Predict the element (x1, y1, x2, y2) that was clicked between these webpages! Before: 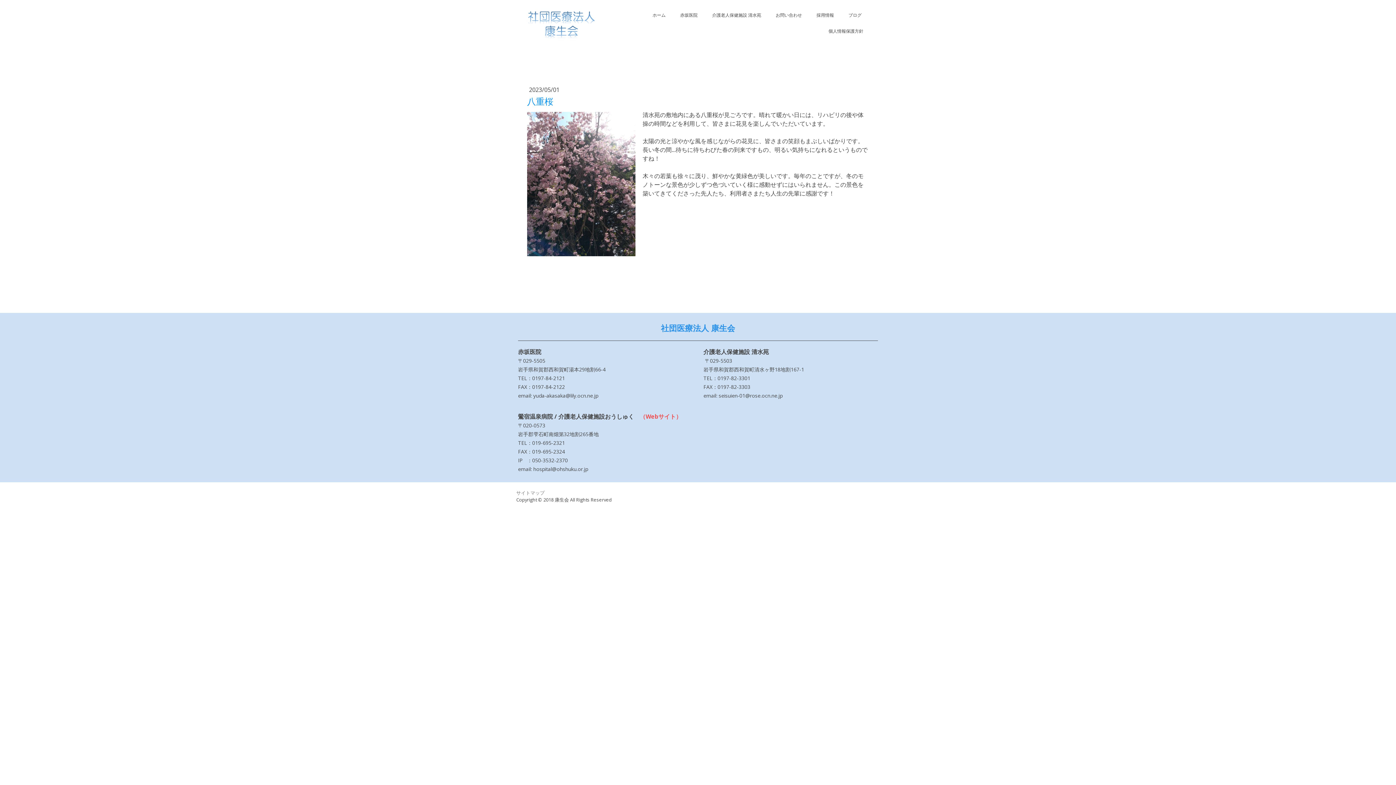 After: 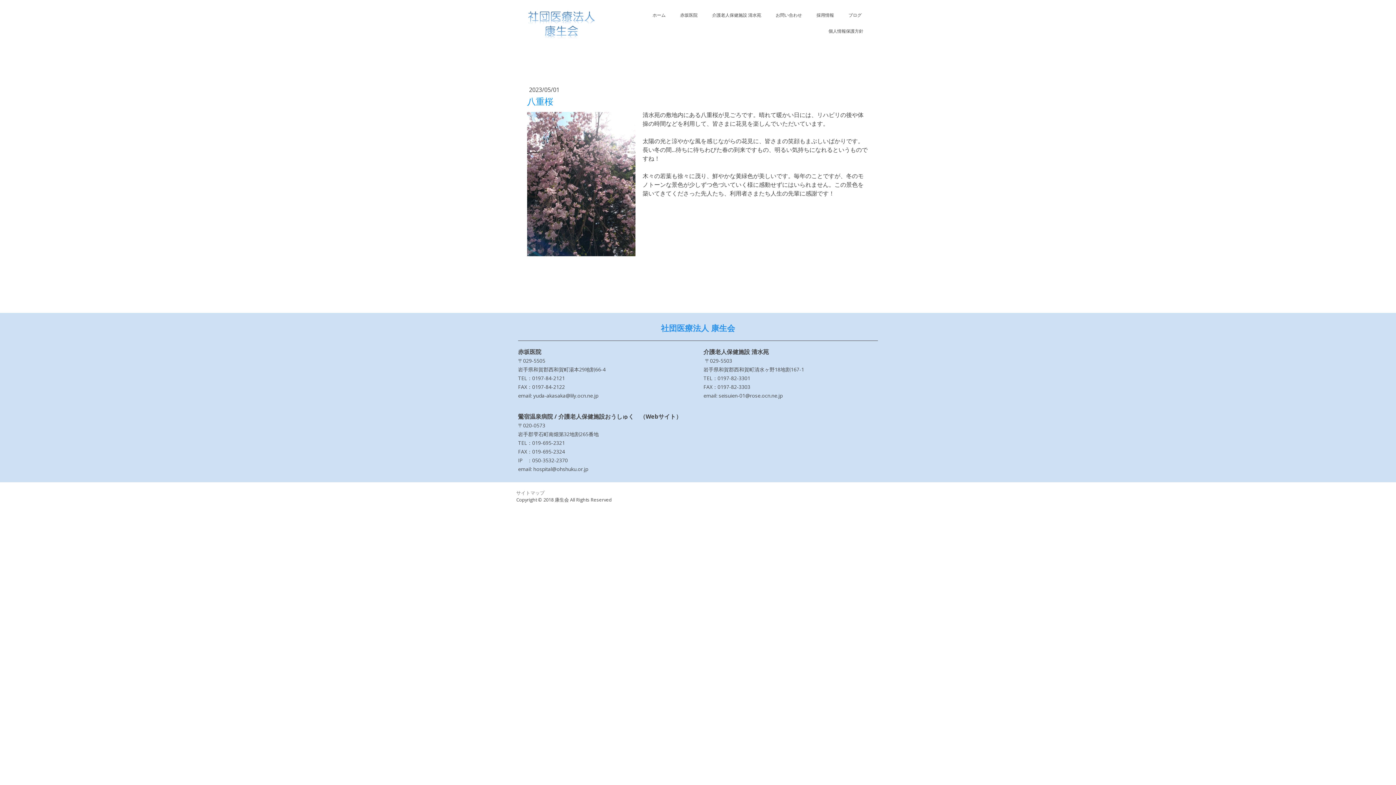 Action: bbox: (640, 412, 681, 420) label: （Webサイト）